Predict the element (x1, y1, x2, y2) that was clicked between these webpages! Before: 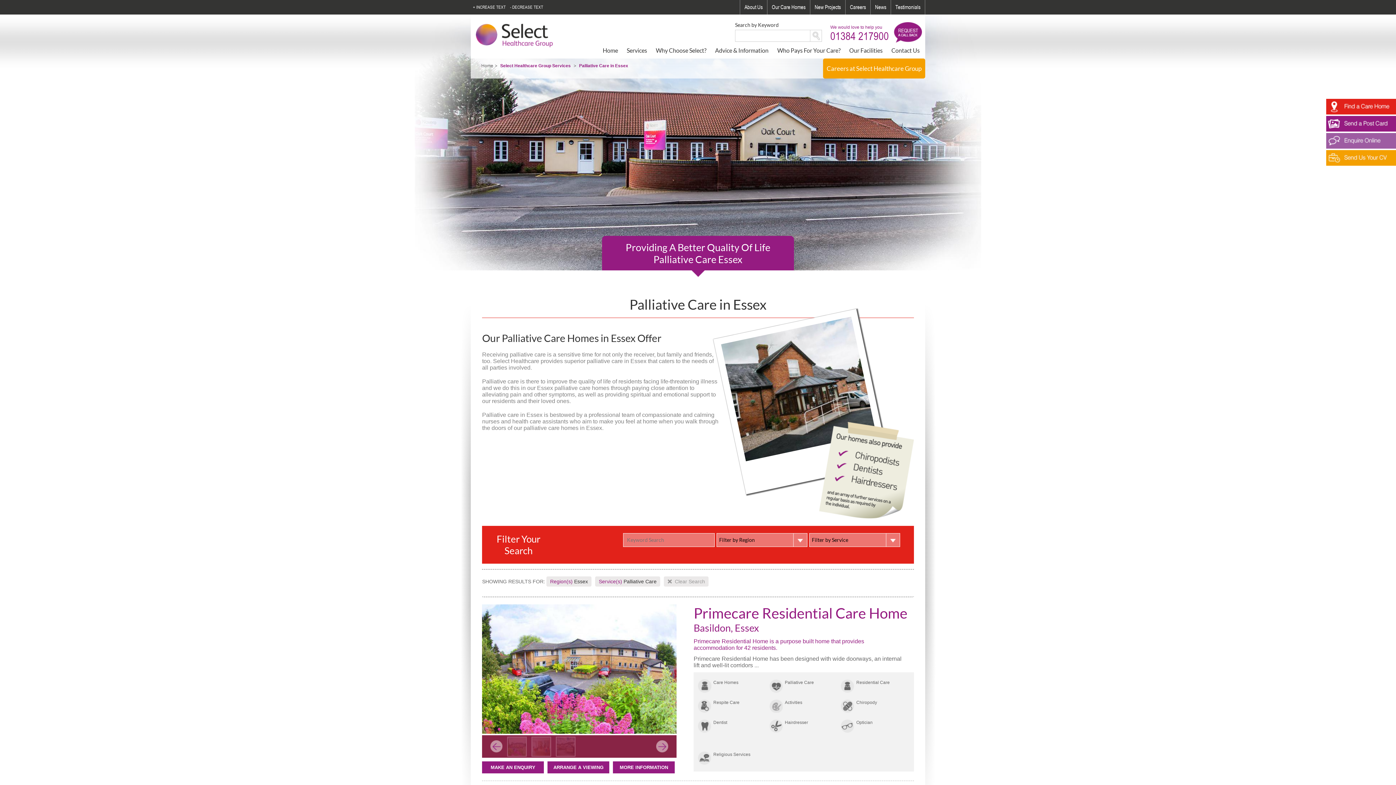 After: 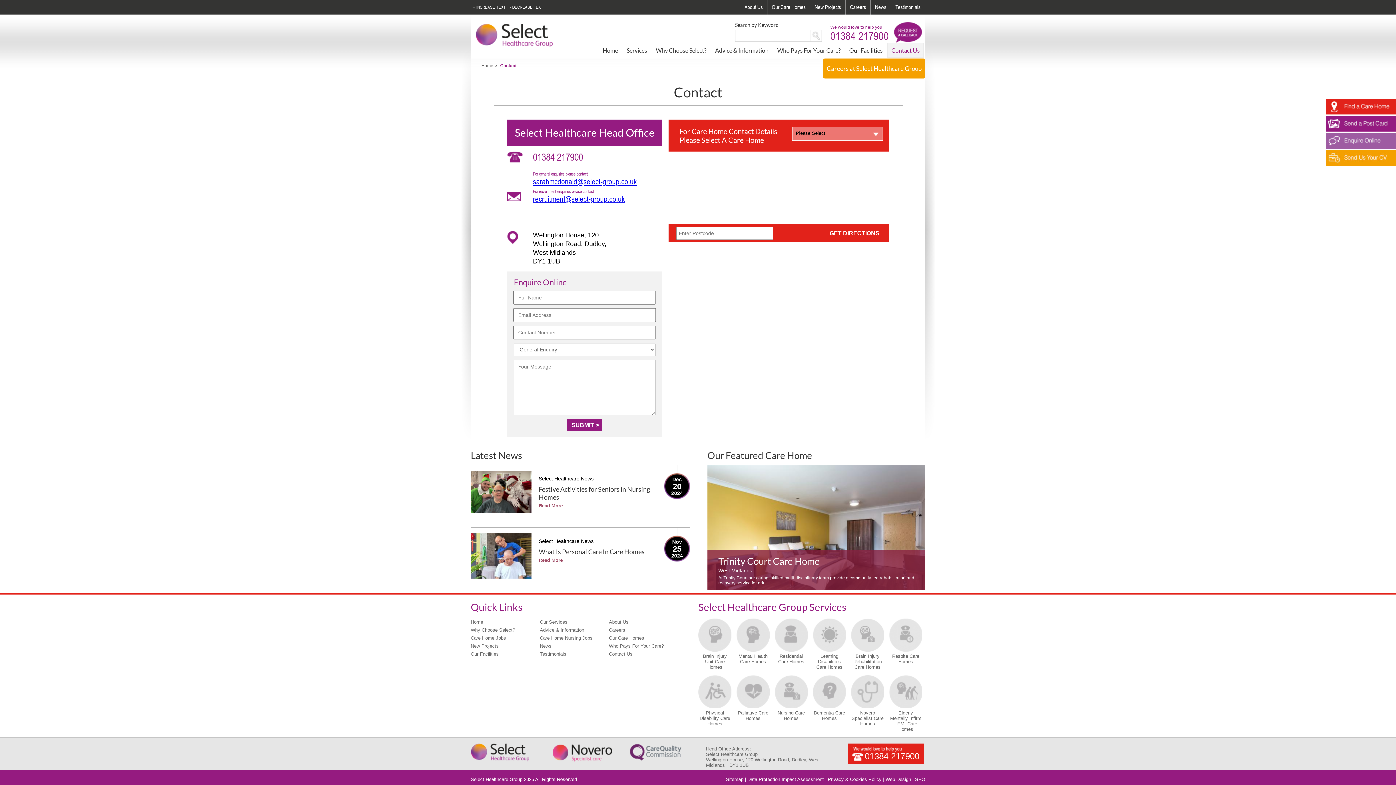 Action: label: Contact Us bbox: (887, 42, 924, 57)